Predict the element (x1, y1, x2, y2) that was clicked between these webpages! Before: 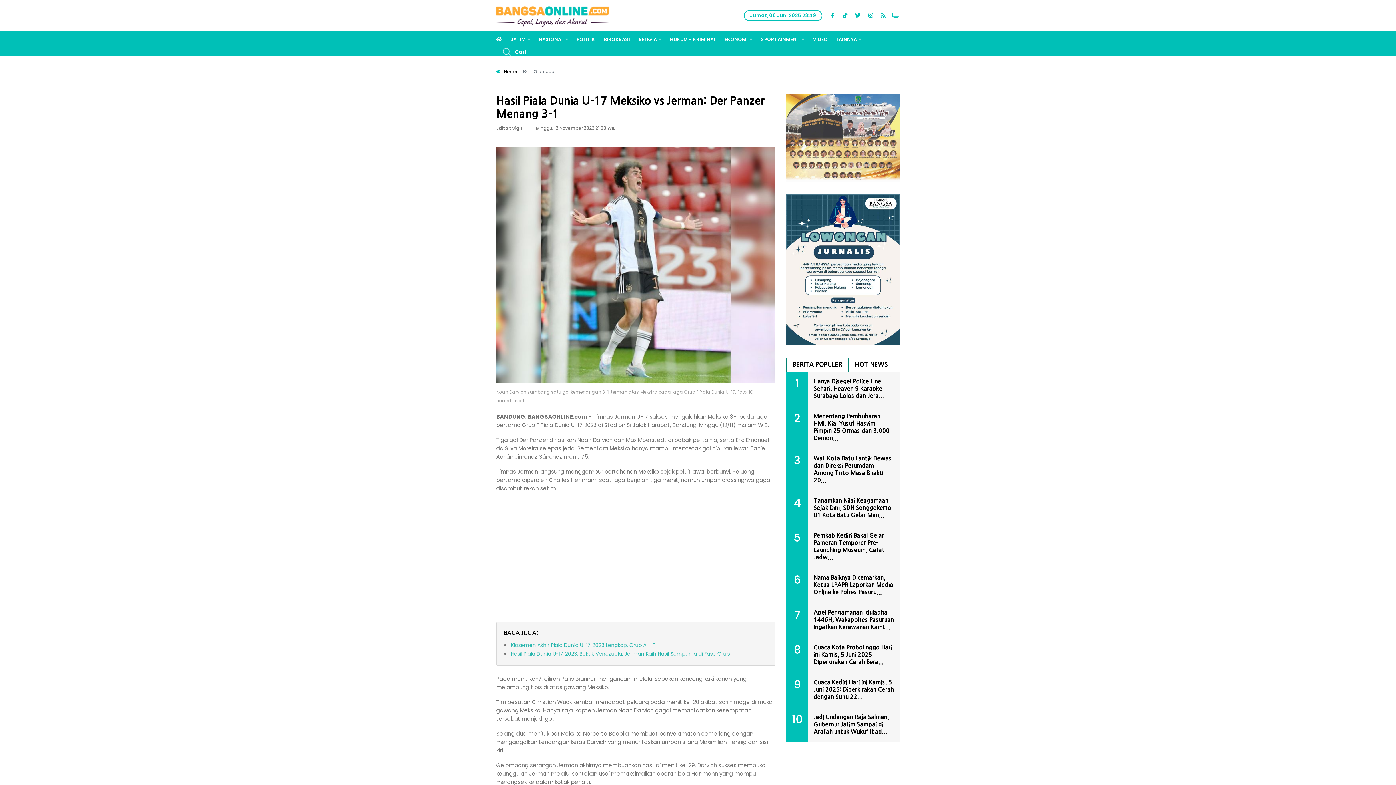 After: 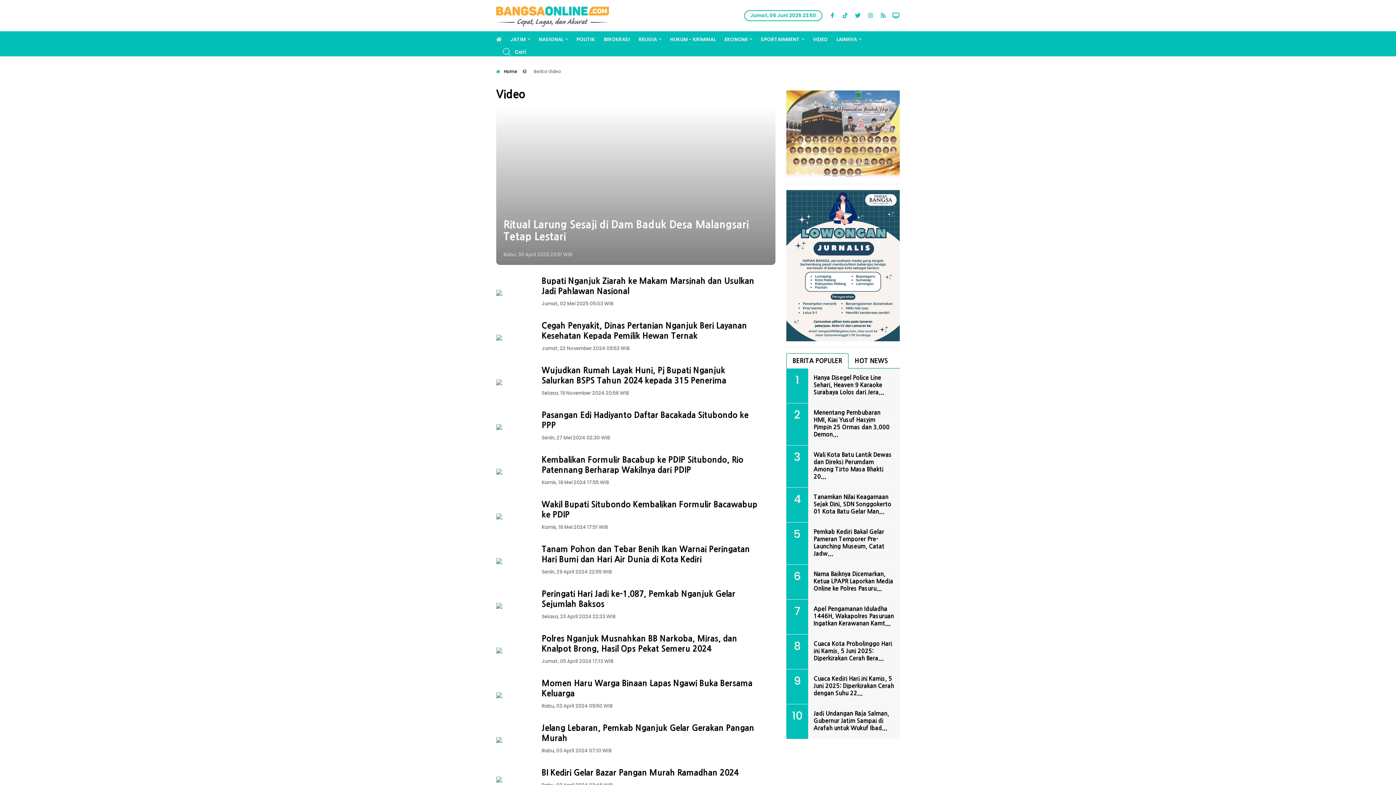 Action: label: VIDEO bbox: (809, 31, 831, 47)